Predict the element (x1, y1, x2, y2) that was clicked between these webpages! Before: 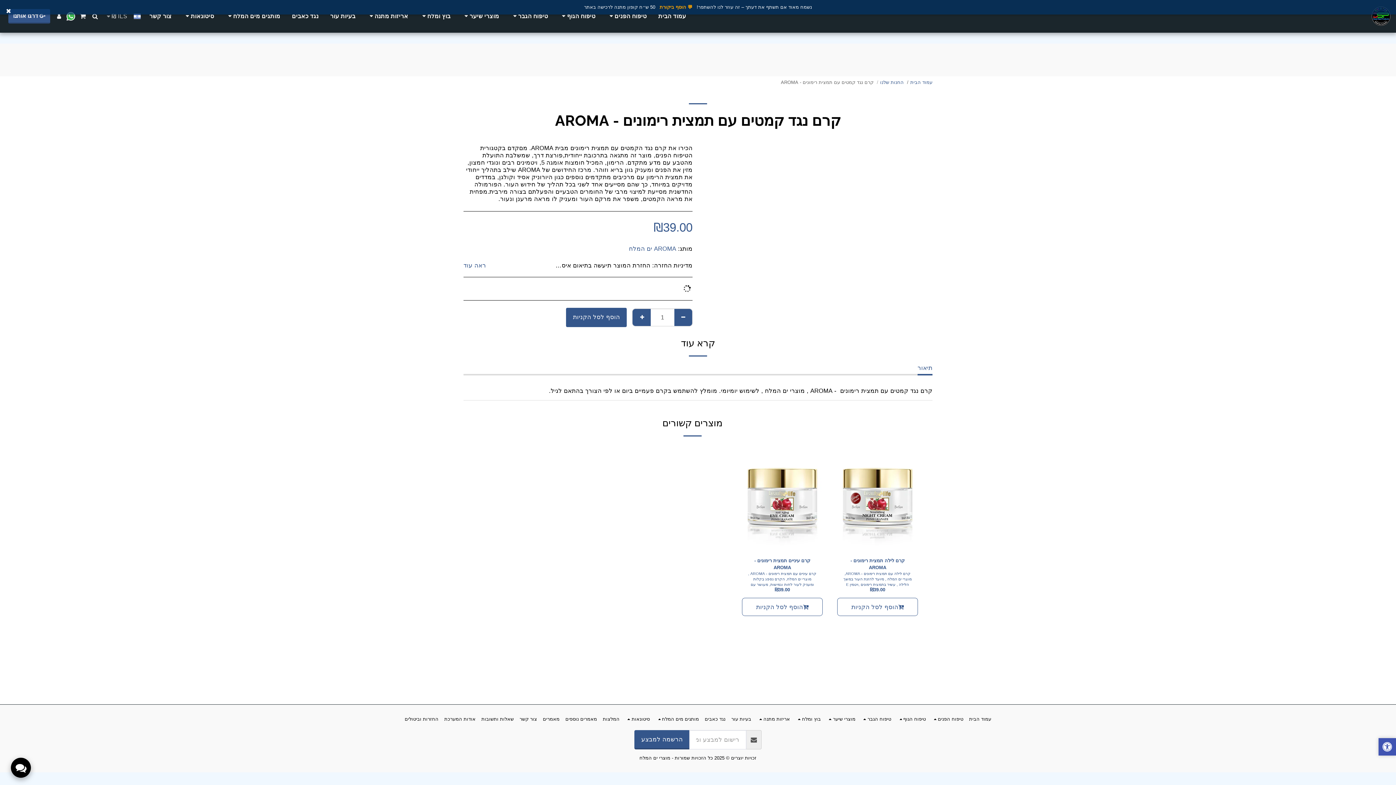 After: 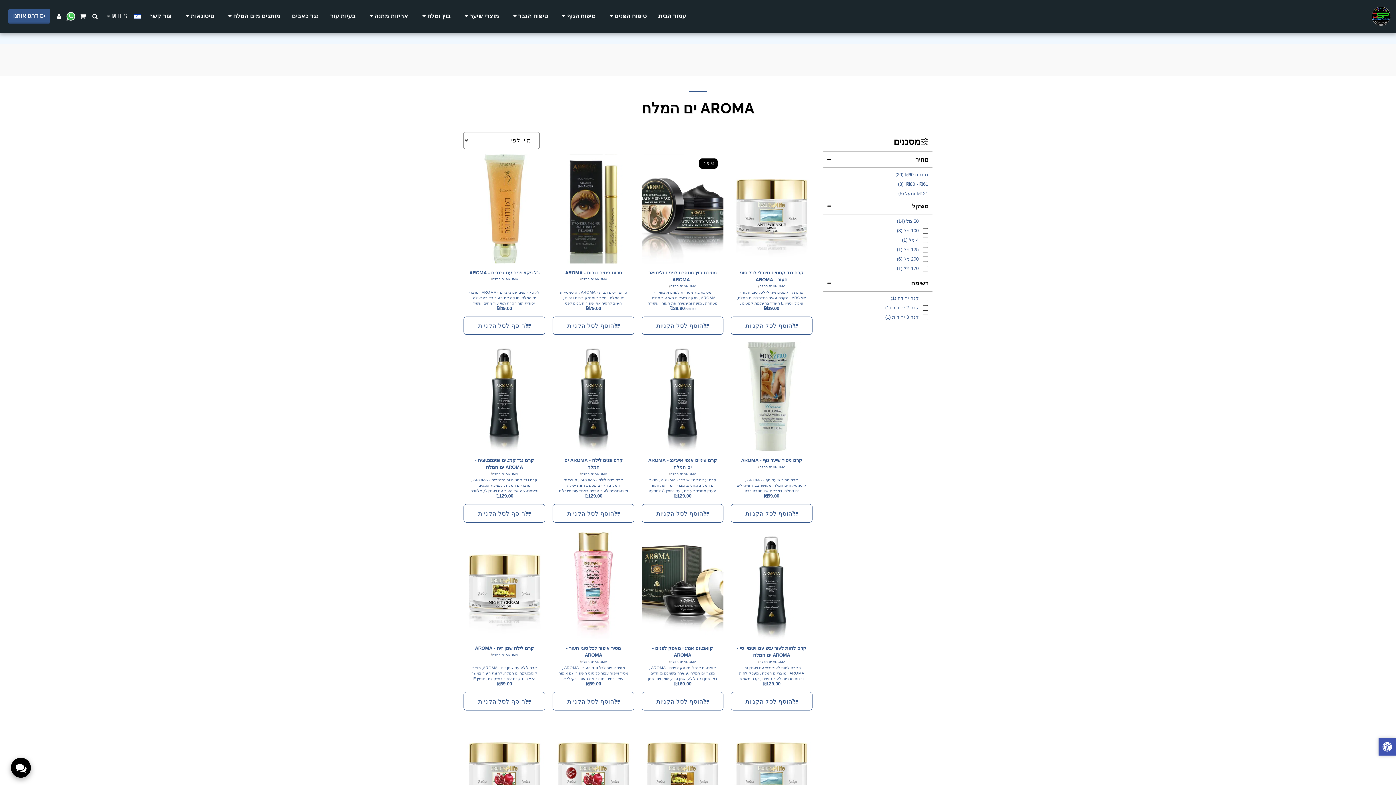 Action: bbox: (629, 245, 676, 252) label: AROMA ים המלח